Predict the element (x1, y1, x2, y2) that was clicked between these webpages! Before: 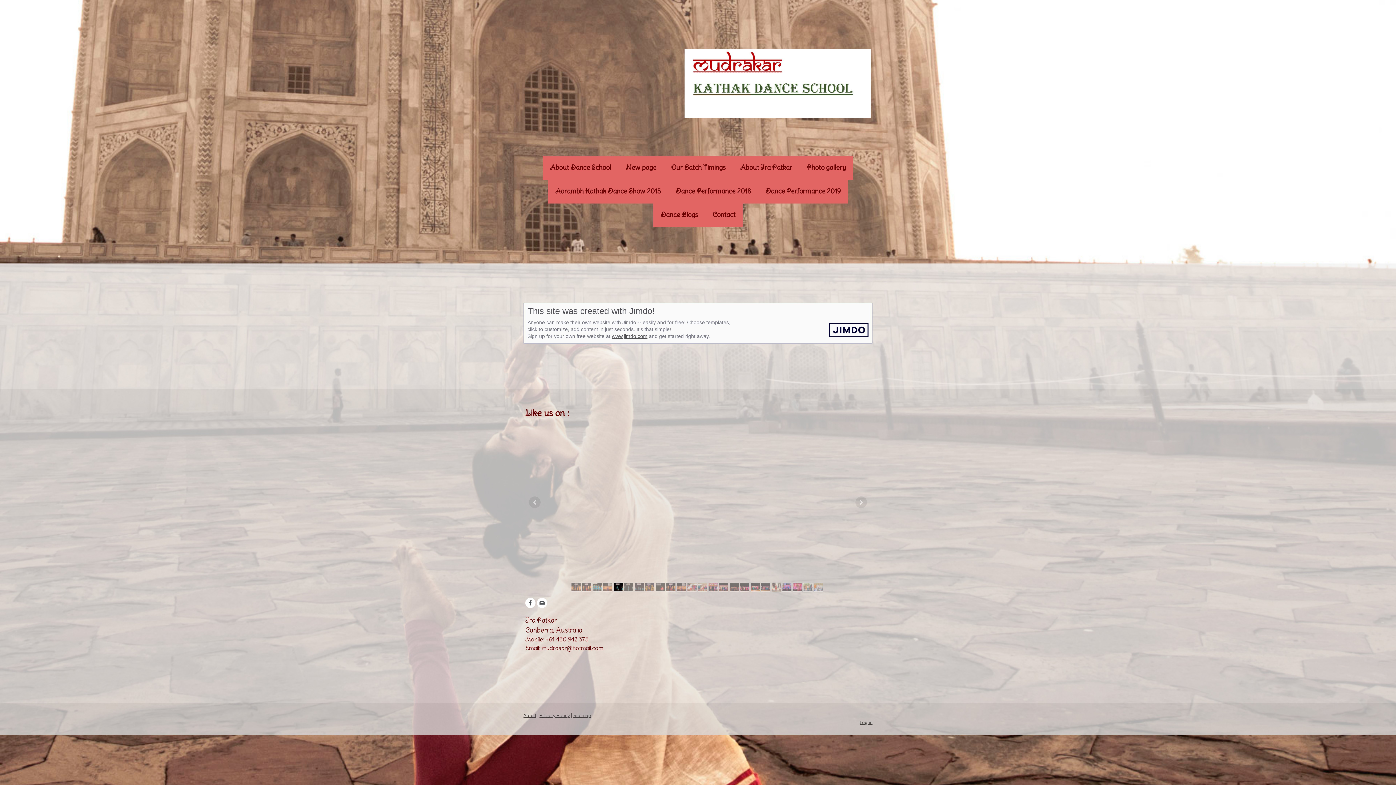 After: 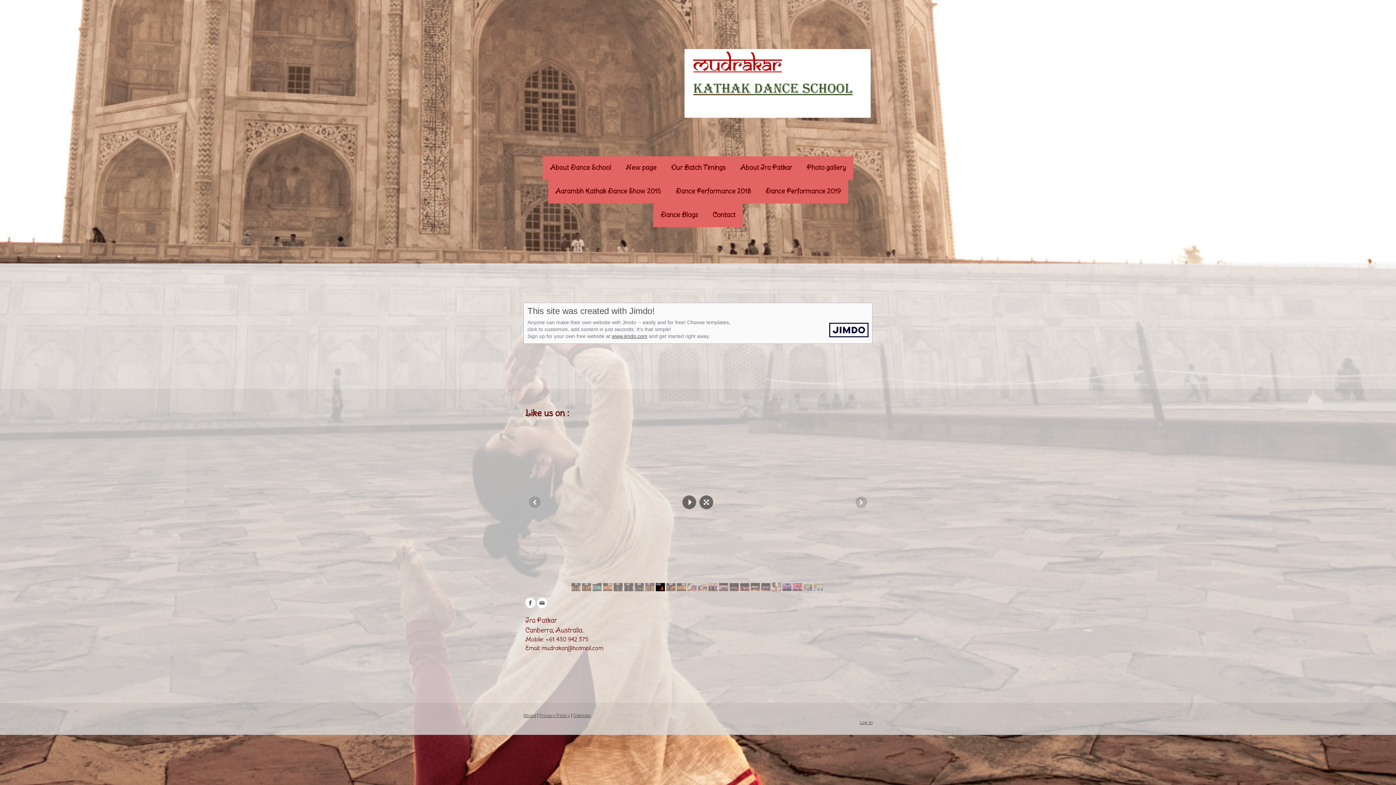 Action: bbox: (656, 582, 665, 591)